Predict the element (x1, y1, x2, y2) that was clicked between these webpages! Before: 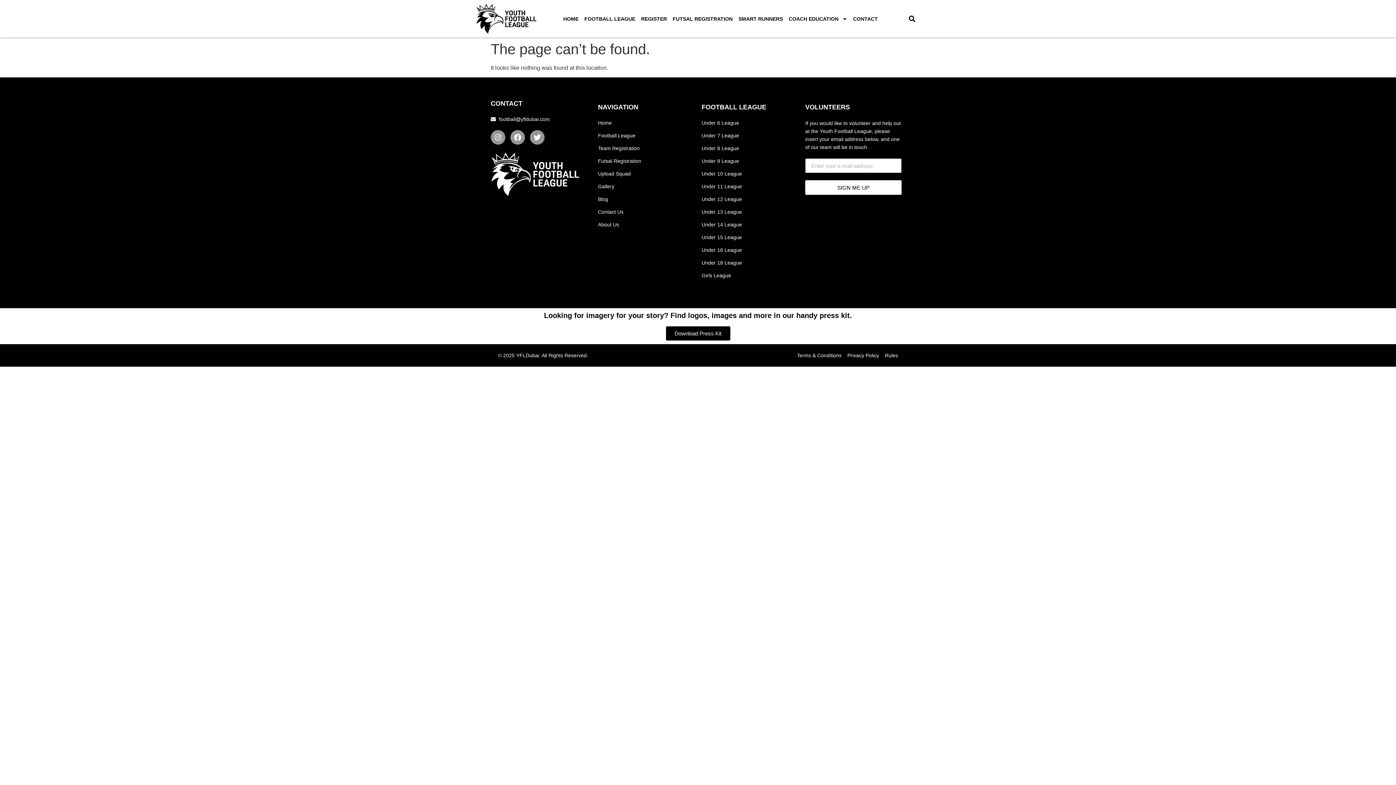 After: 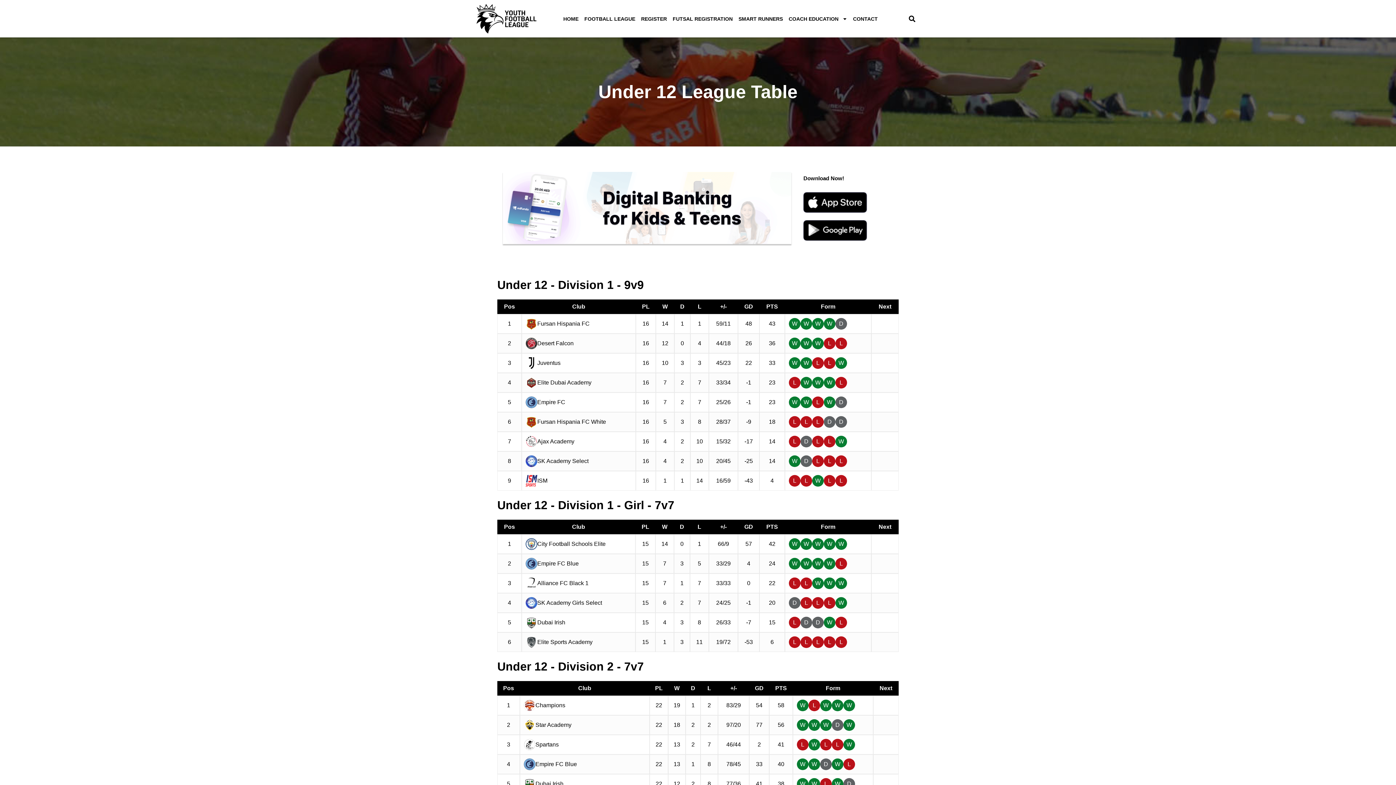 Action: label: Under 12 League bbox: (701, 195, 798, 203)